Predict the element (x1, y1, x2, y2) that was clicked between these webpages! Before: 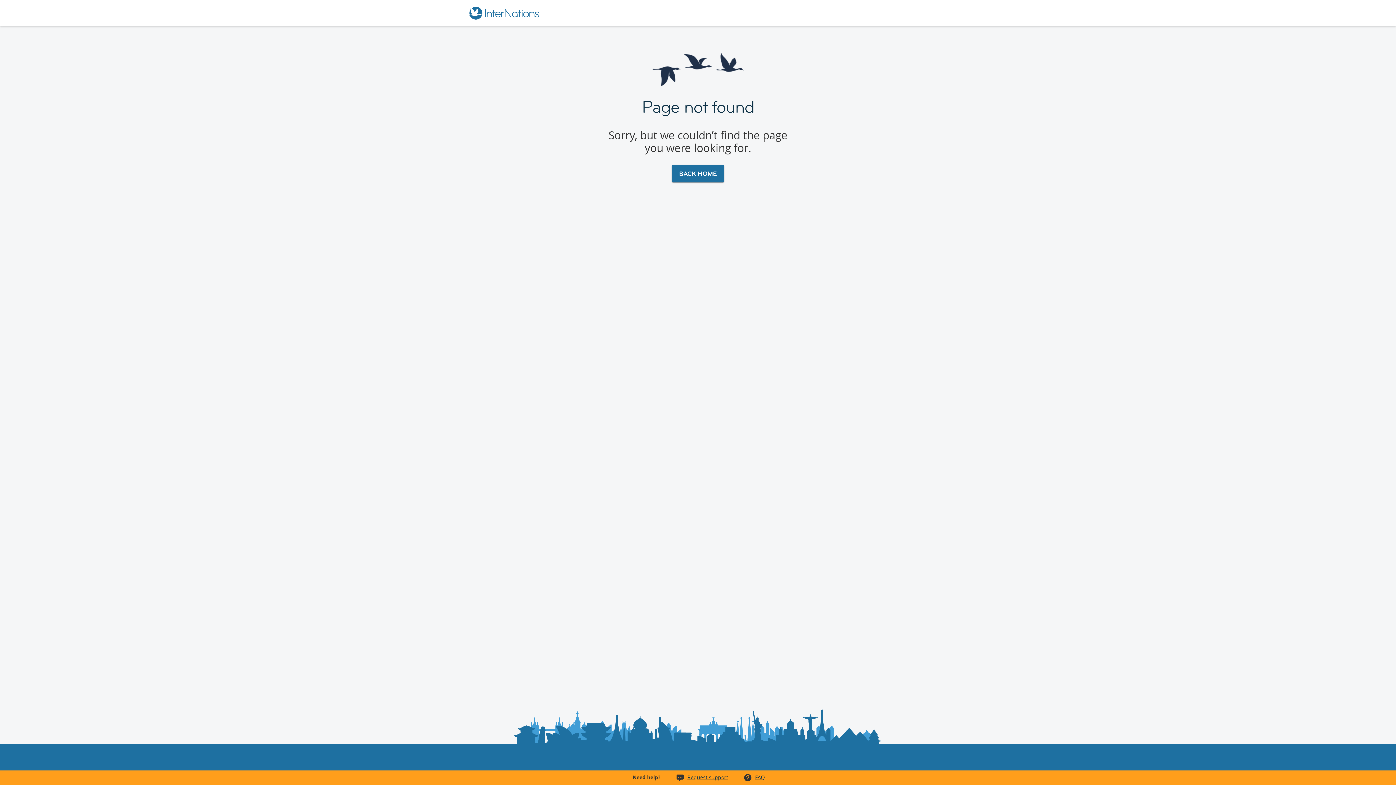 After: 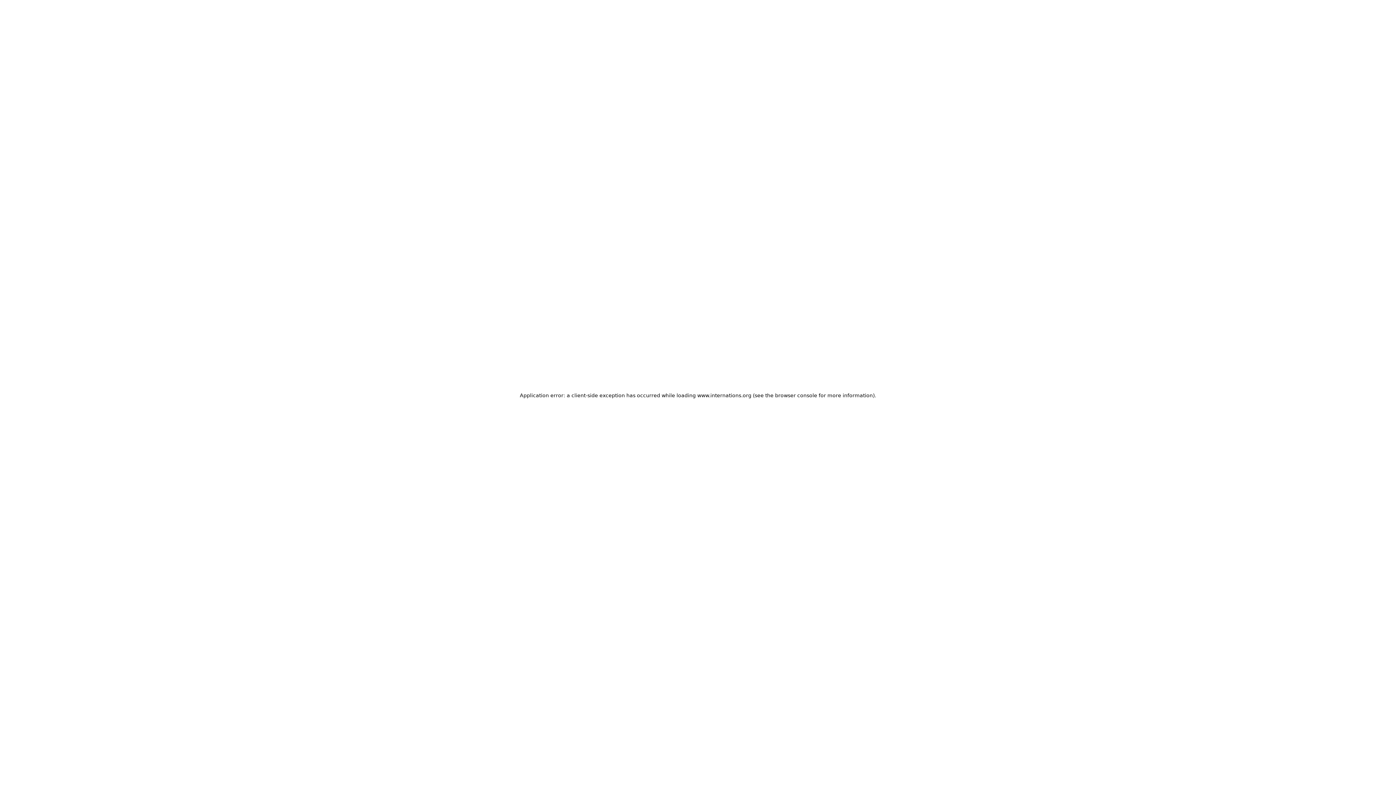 Action: label: Request support bbox: (687, 774, 728, 781)